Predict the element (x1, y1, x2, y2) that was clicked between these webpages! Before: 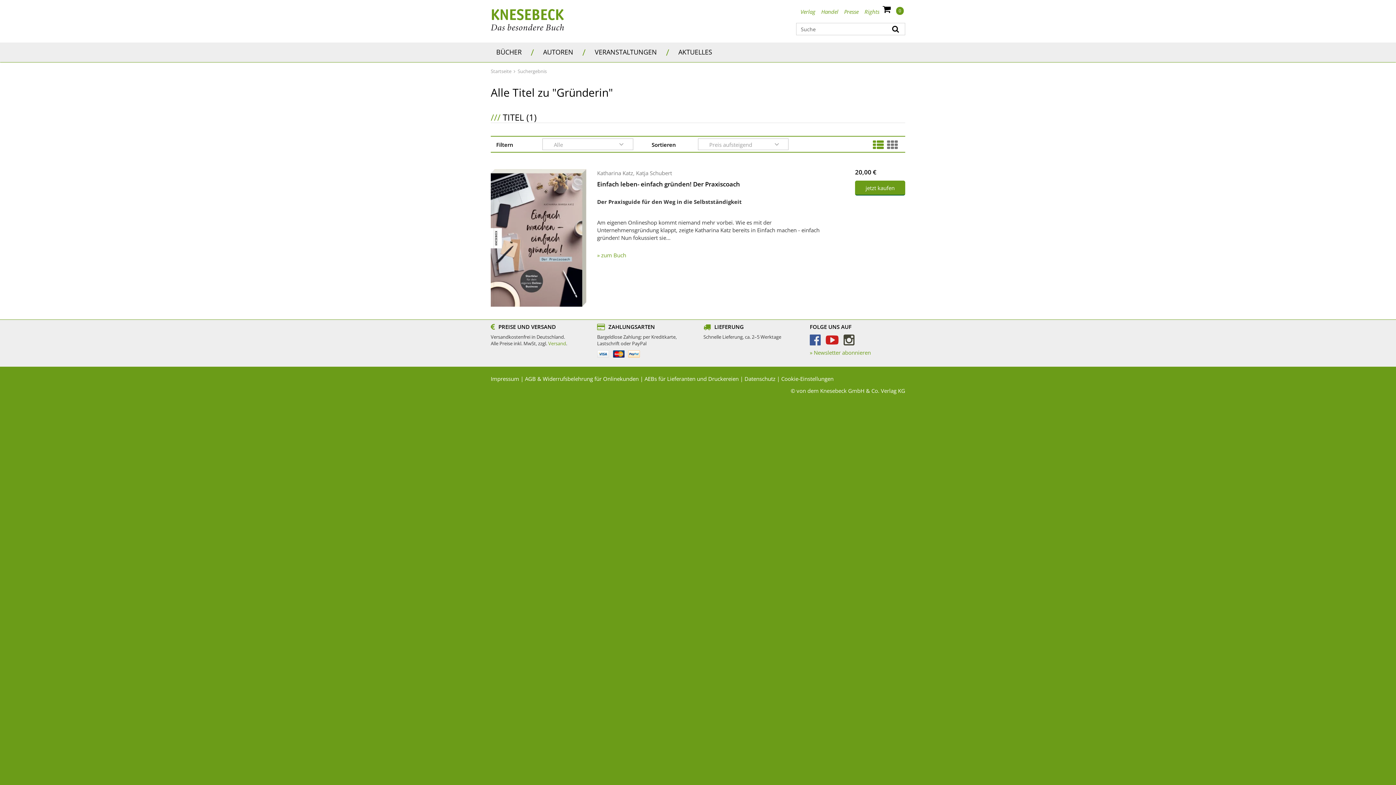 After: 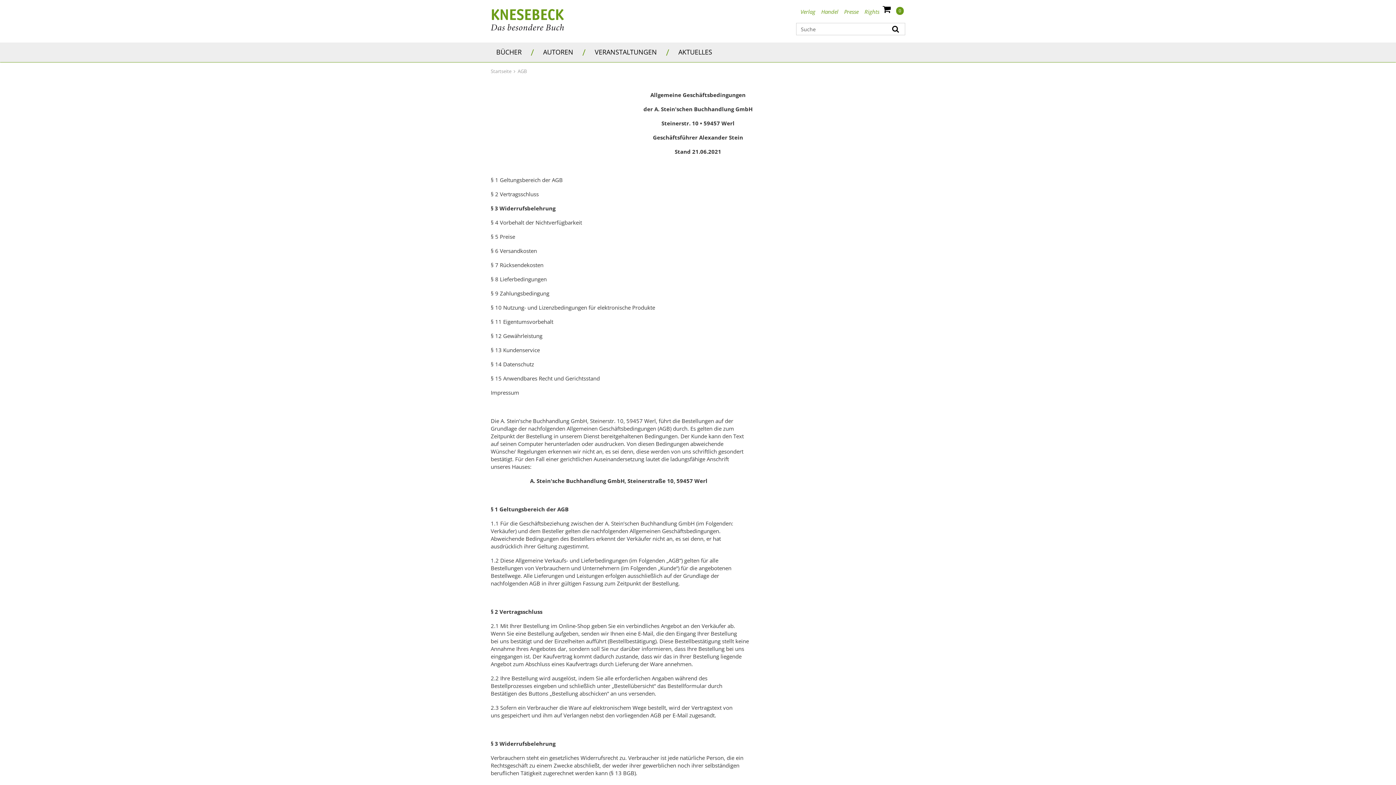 Action: bbox: (525, 375, 638, 382) label: AGB & Widerrufsbelehrung für Onlinekunden